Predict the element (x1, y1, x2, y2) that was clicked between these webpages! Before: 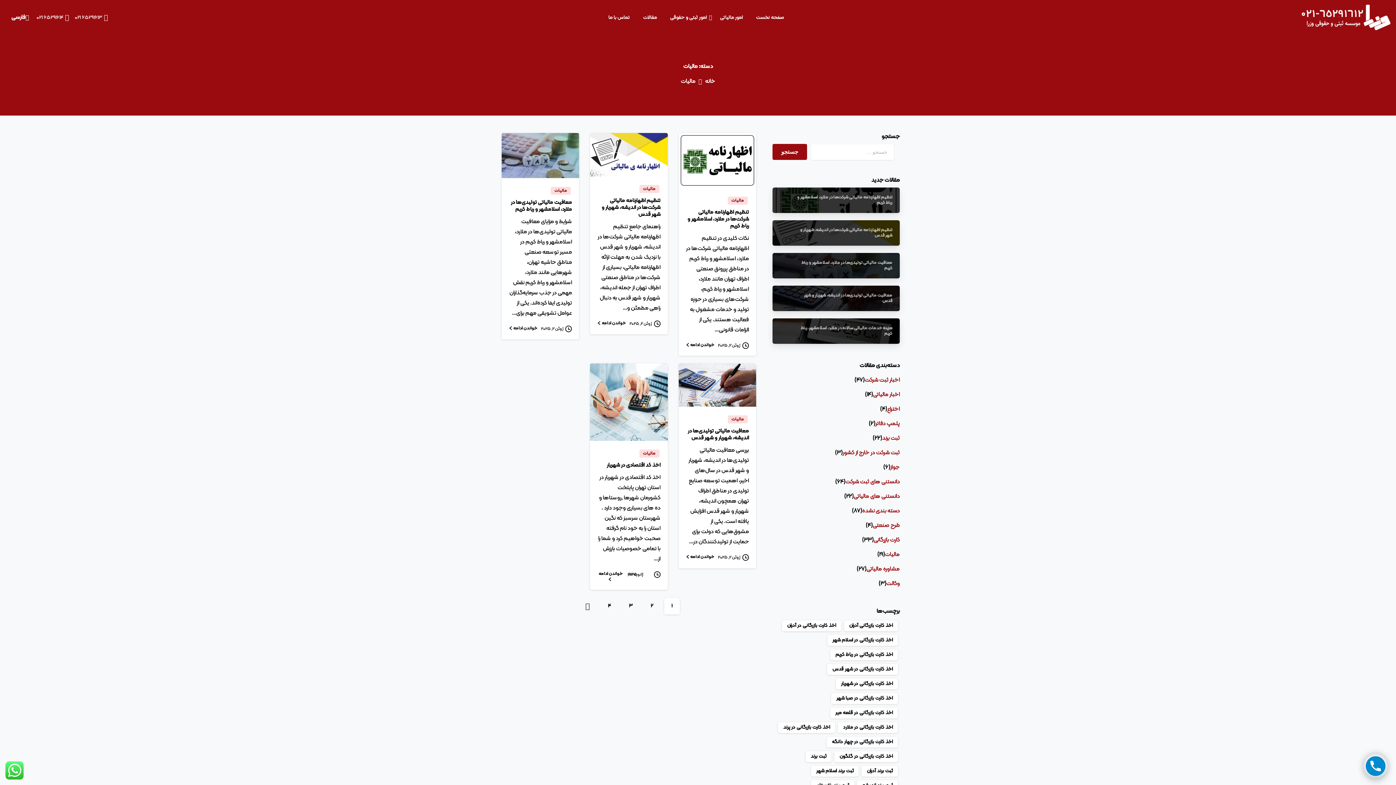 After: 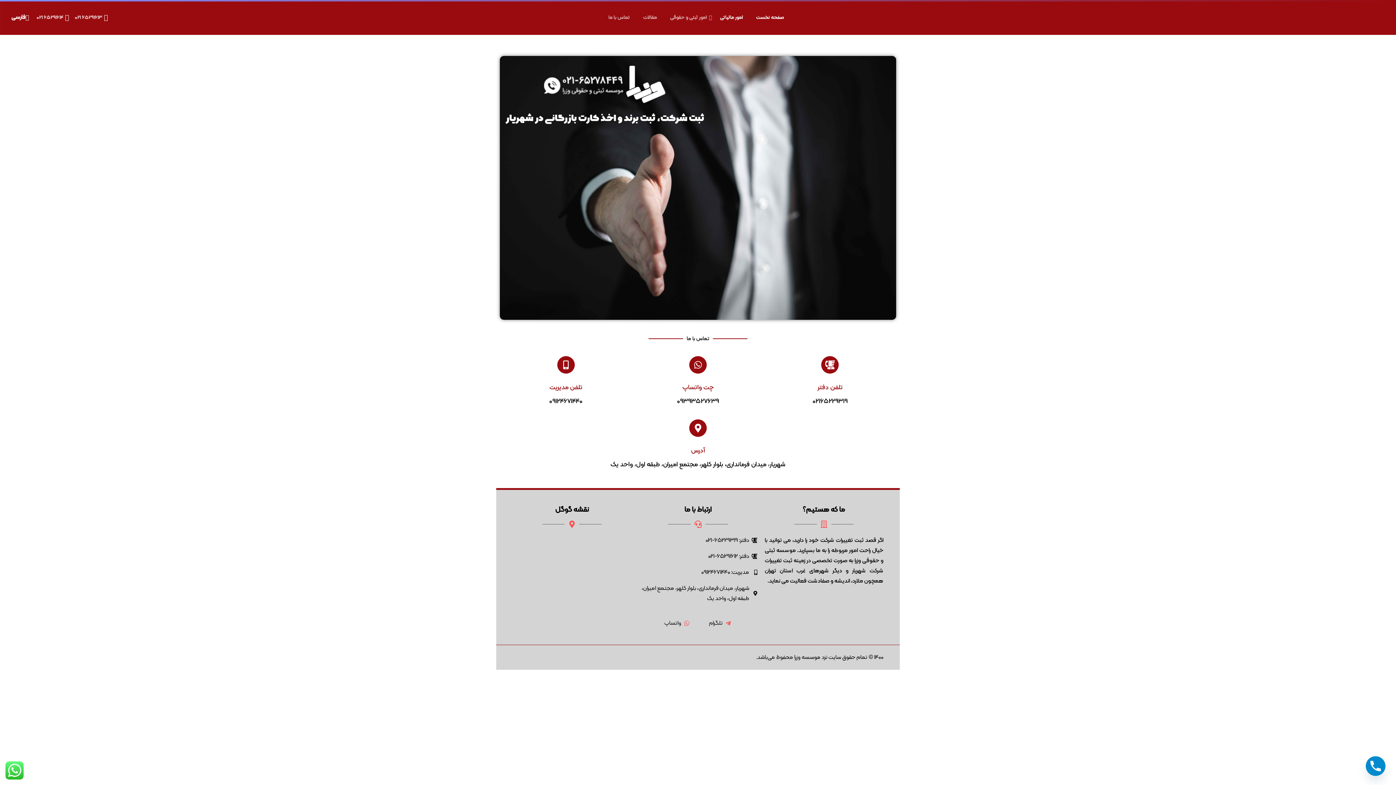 Action: bbox: (605, 9, 632, 25) label: تماس با ما